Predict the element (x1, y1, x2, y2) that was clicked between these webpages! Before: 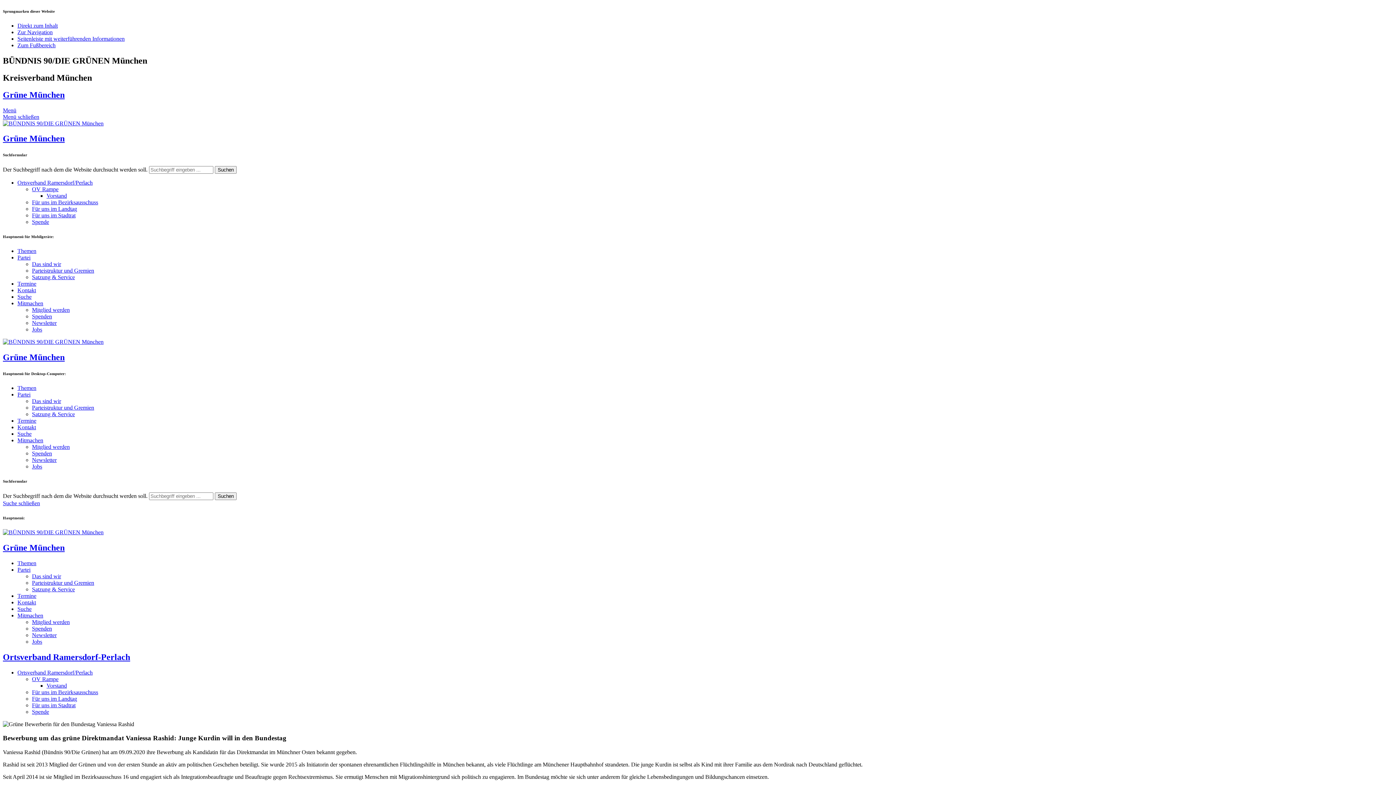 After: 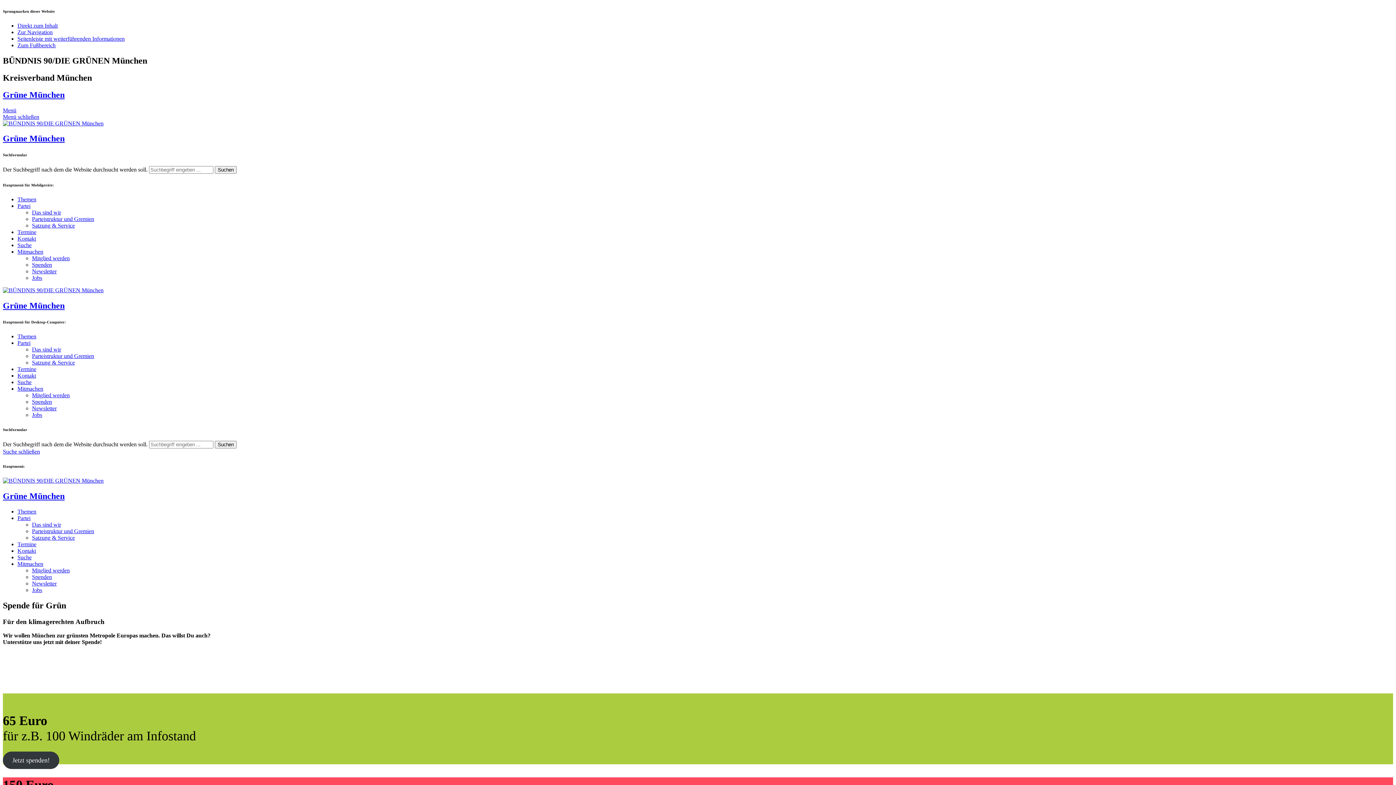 Action: bbox: (32, 313, 52, 319) label: Spenden